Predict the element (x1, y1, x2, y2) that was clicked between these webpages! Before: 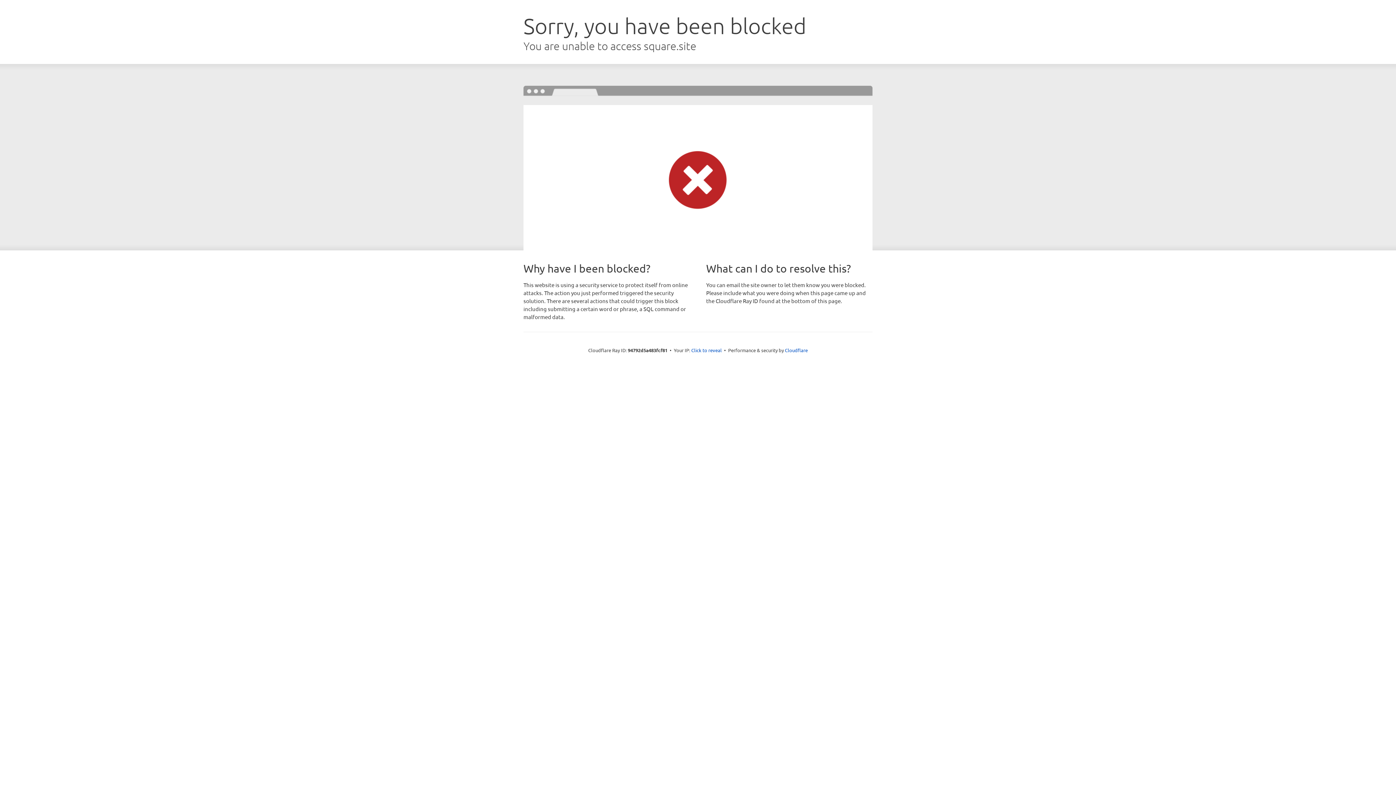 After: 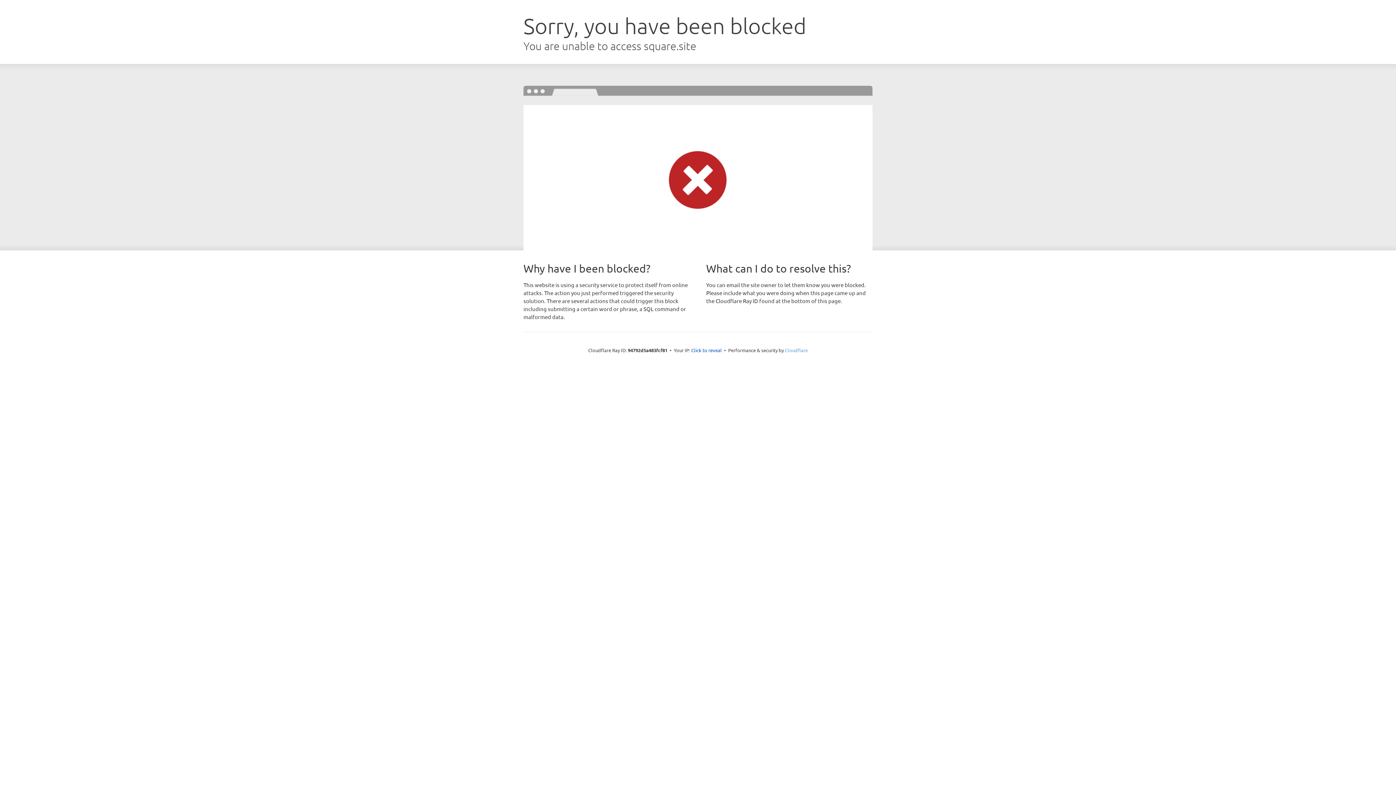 Action: bbox: (785, 347, 808, 353) label: Cloudflare